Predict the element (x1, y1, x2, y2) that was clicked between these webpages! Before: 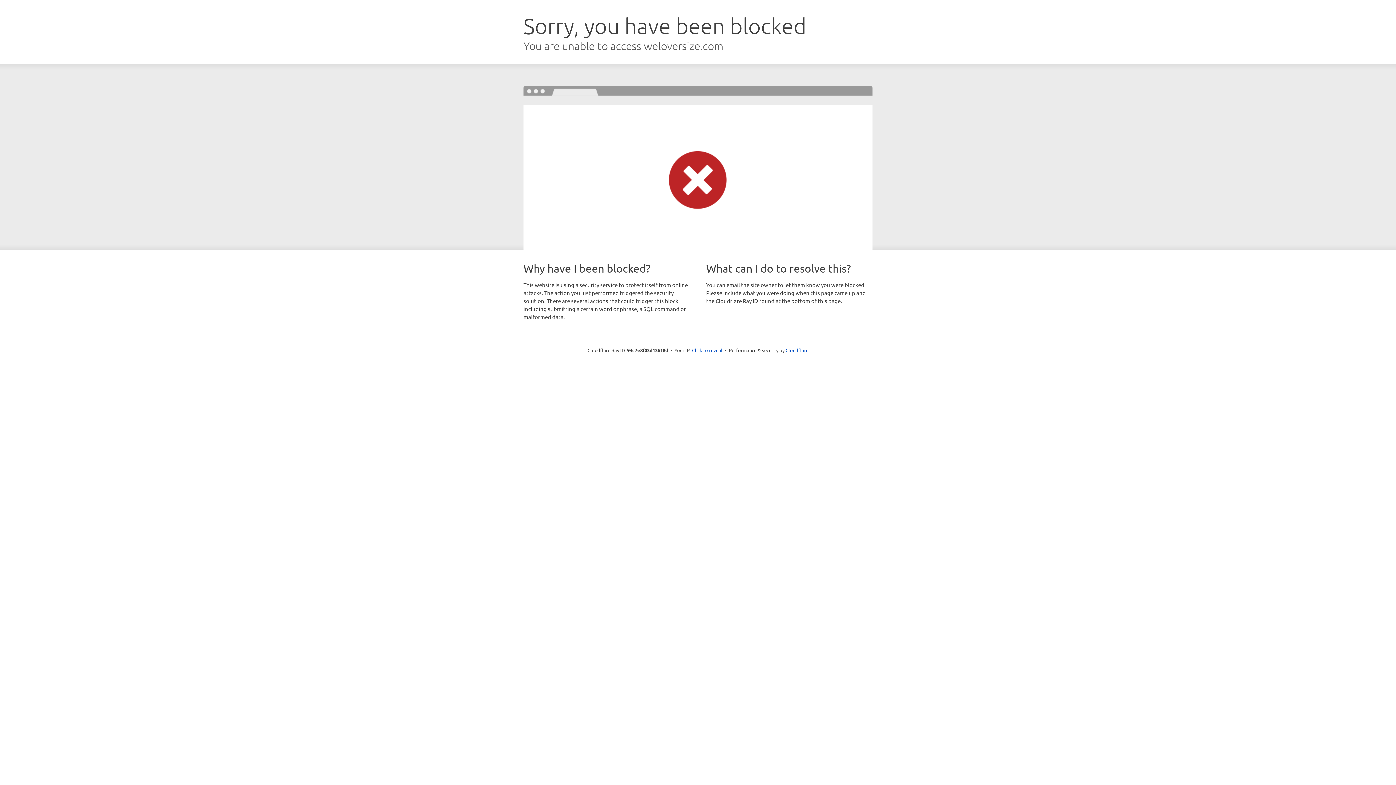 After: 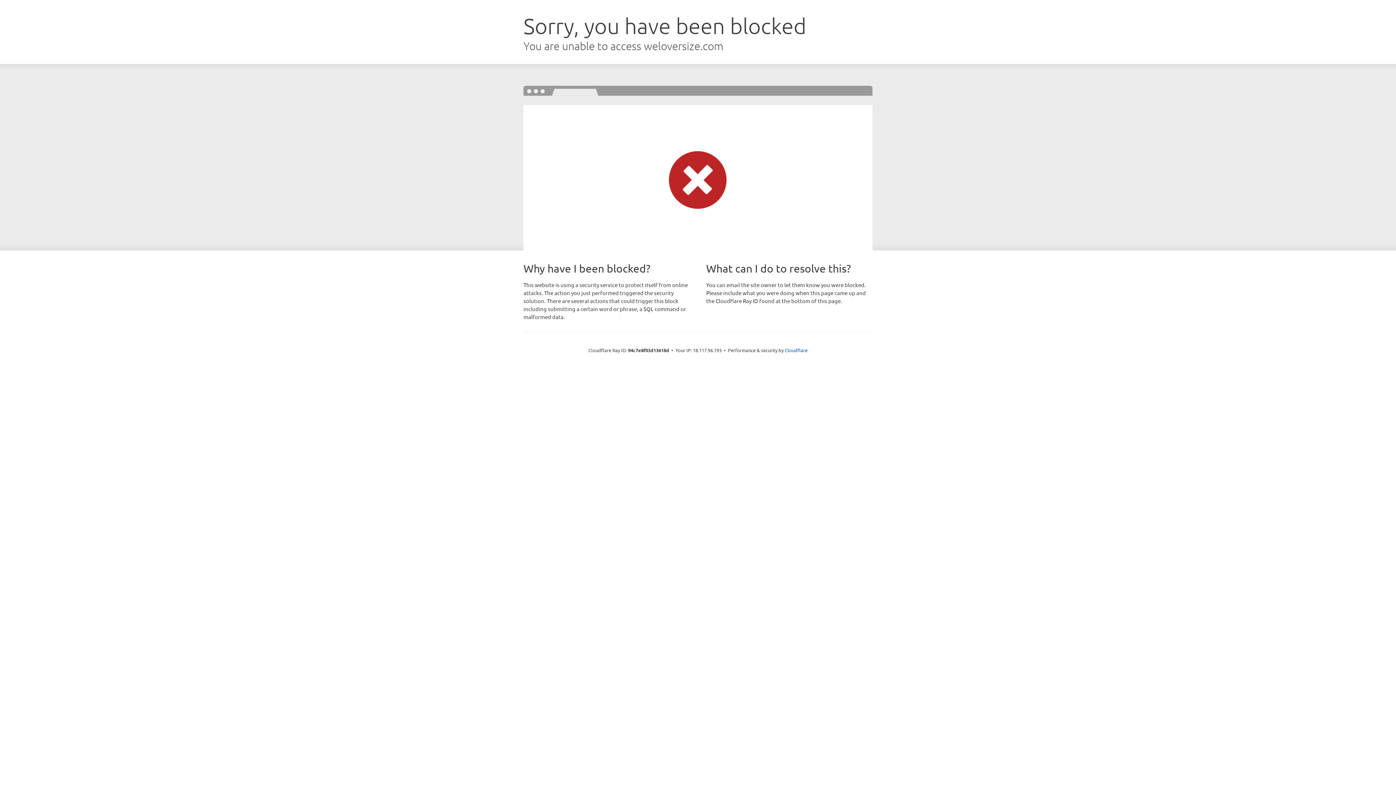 Action: label: Click to reveal bbox: (692, 346, 722, 353)